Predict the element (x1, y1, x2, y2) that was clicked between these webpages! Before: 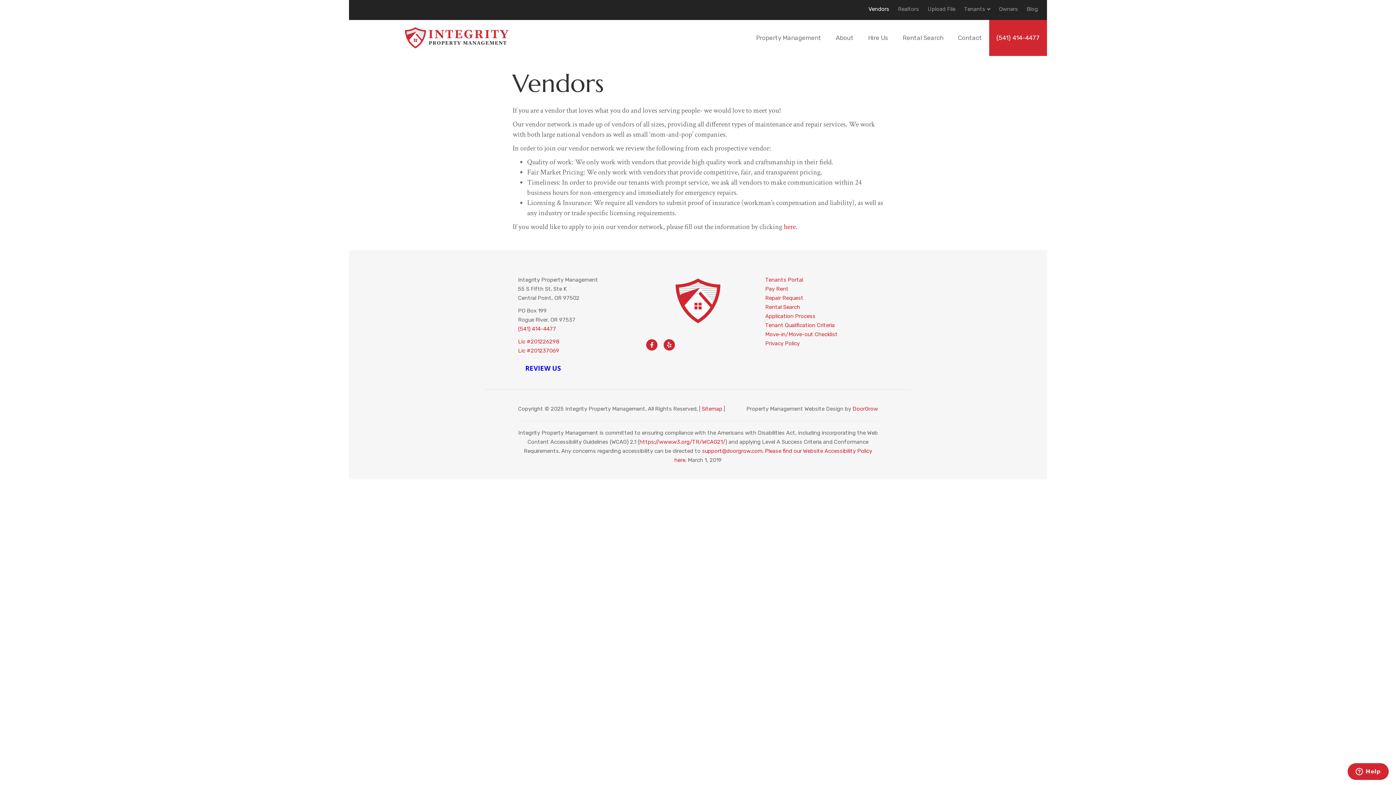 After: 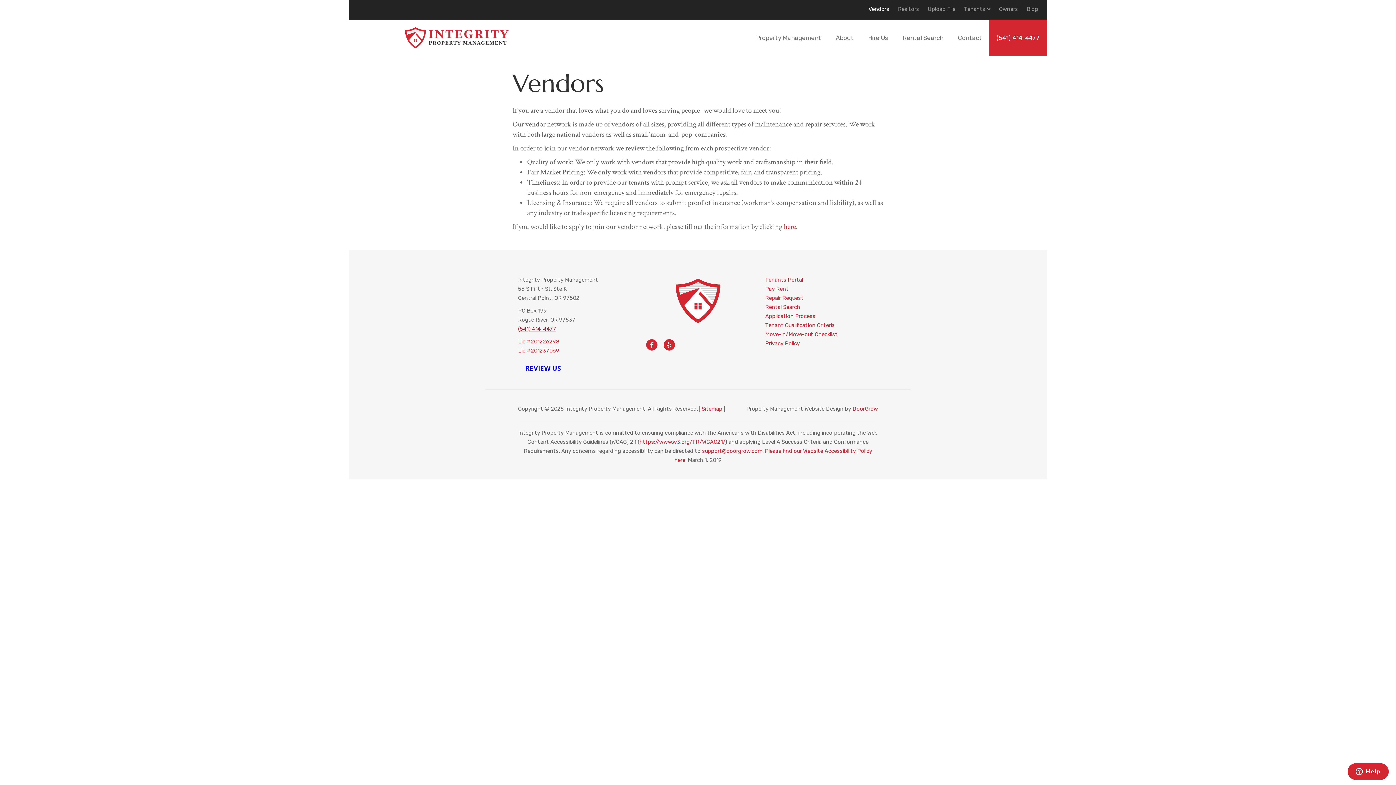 Action: bbox: (518, 325, 556, 332) label: (541) 414-4477